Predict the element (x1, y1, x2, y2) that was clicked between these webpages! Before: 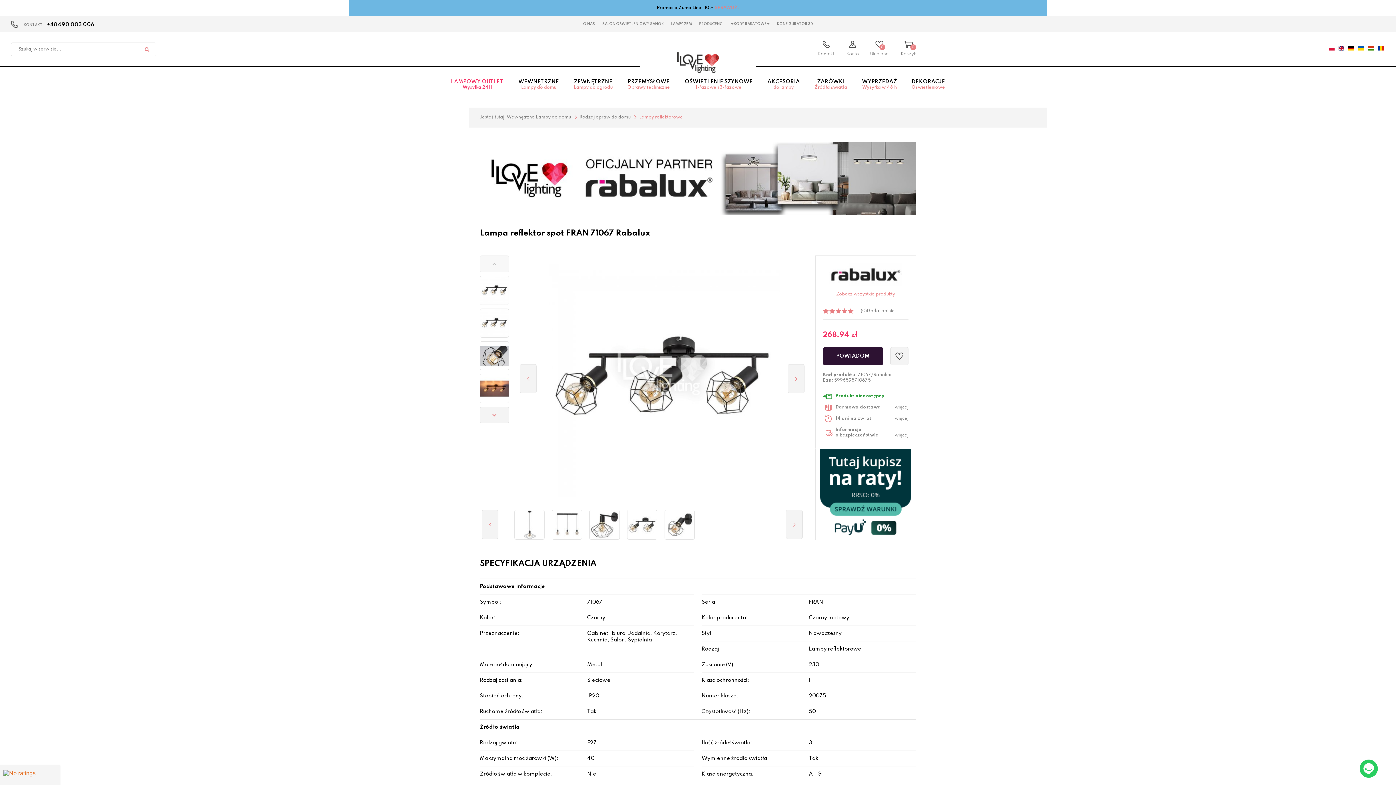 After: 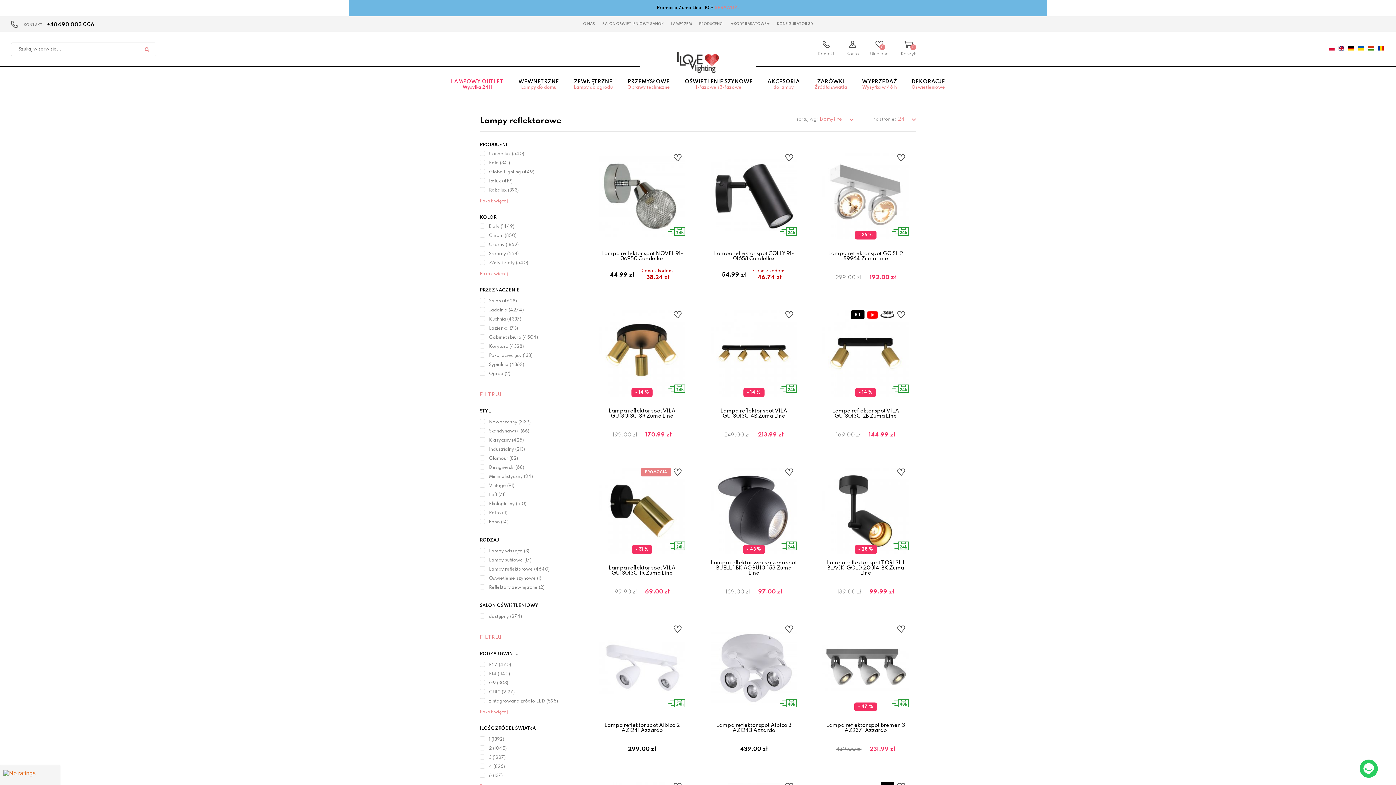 Action: bbox: (639, 115, 683, 119) label: Lampy reflektorowe